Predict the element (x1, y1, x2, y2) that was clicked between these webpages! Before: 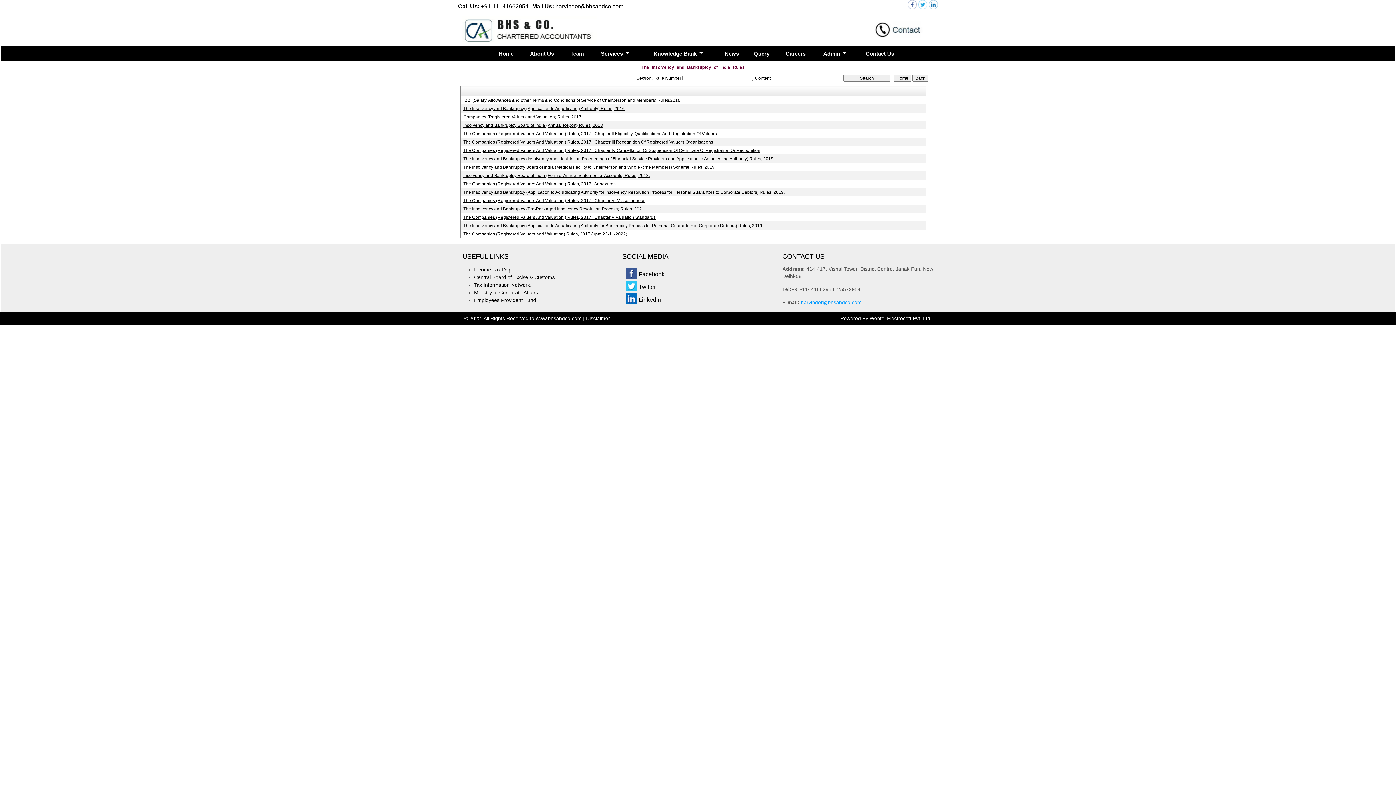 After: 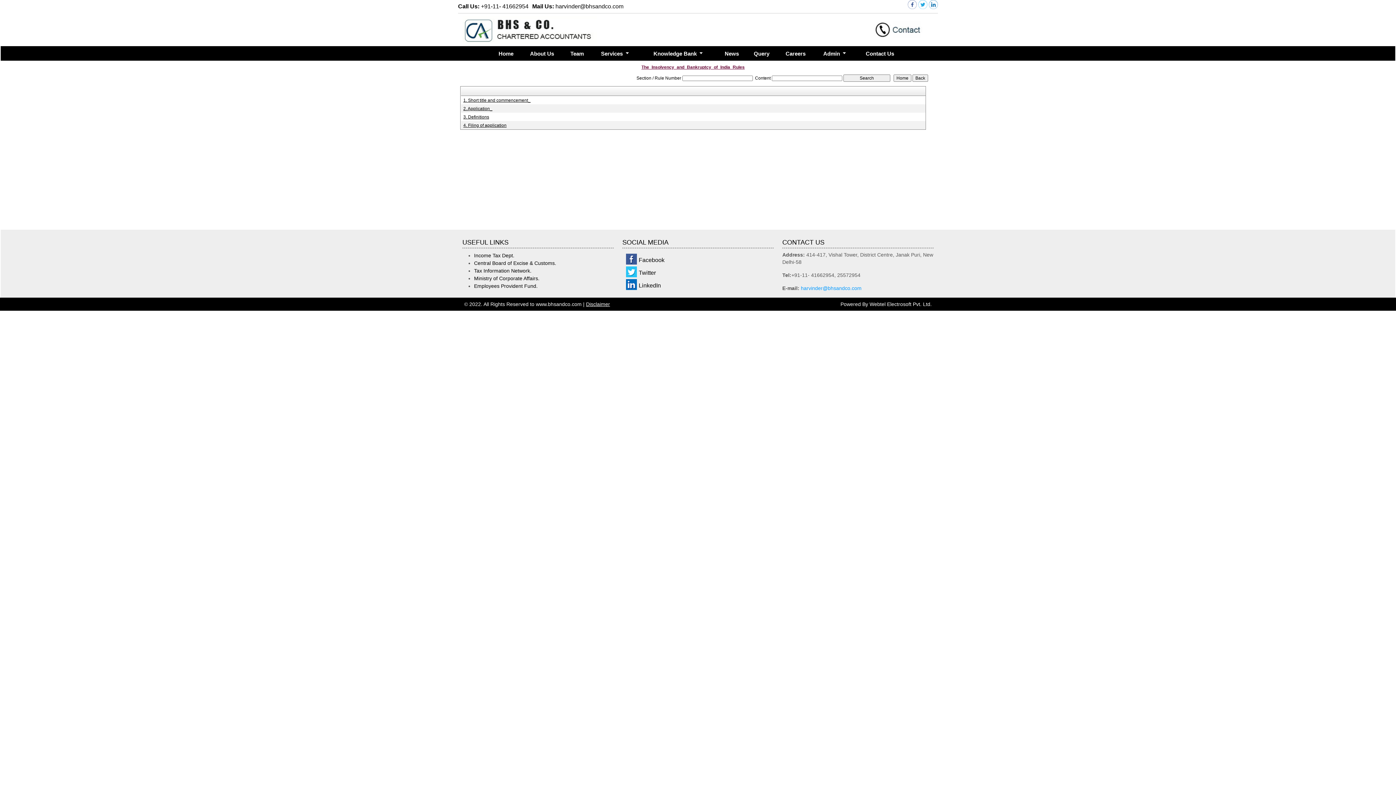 Action: bbox: (463, 206, 918, 212) label: The Insolvency and Bankruptcy (Pre-Packaged Insolvency Resolution Process) Rules, 2021